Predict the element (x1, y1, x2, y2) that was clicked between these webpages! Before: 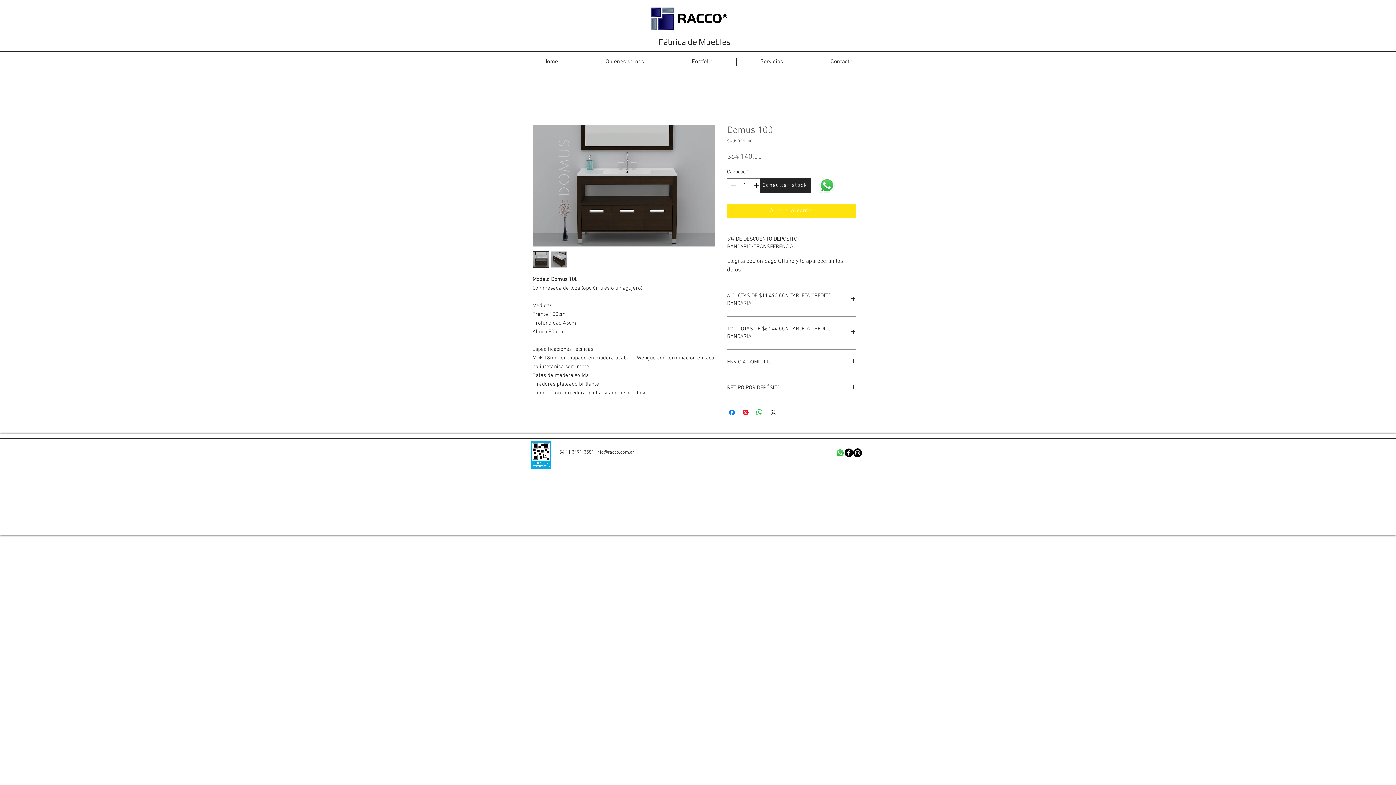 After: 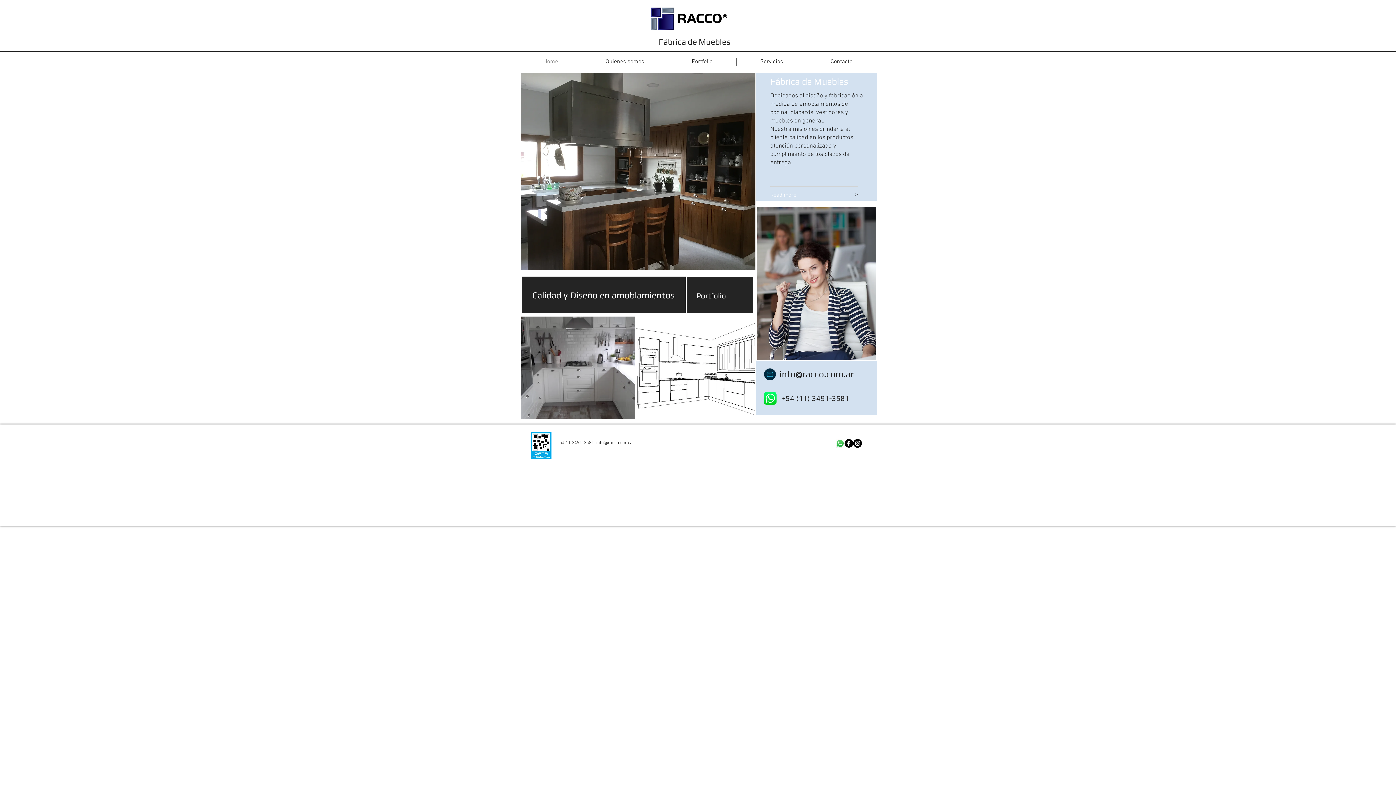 Action: bbox: (647, 0, 730, 37)